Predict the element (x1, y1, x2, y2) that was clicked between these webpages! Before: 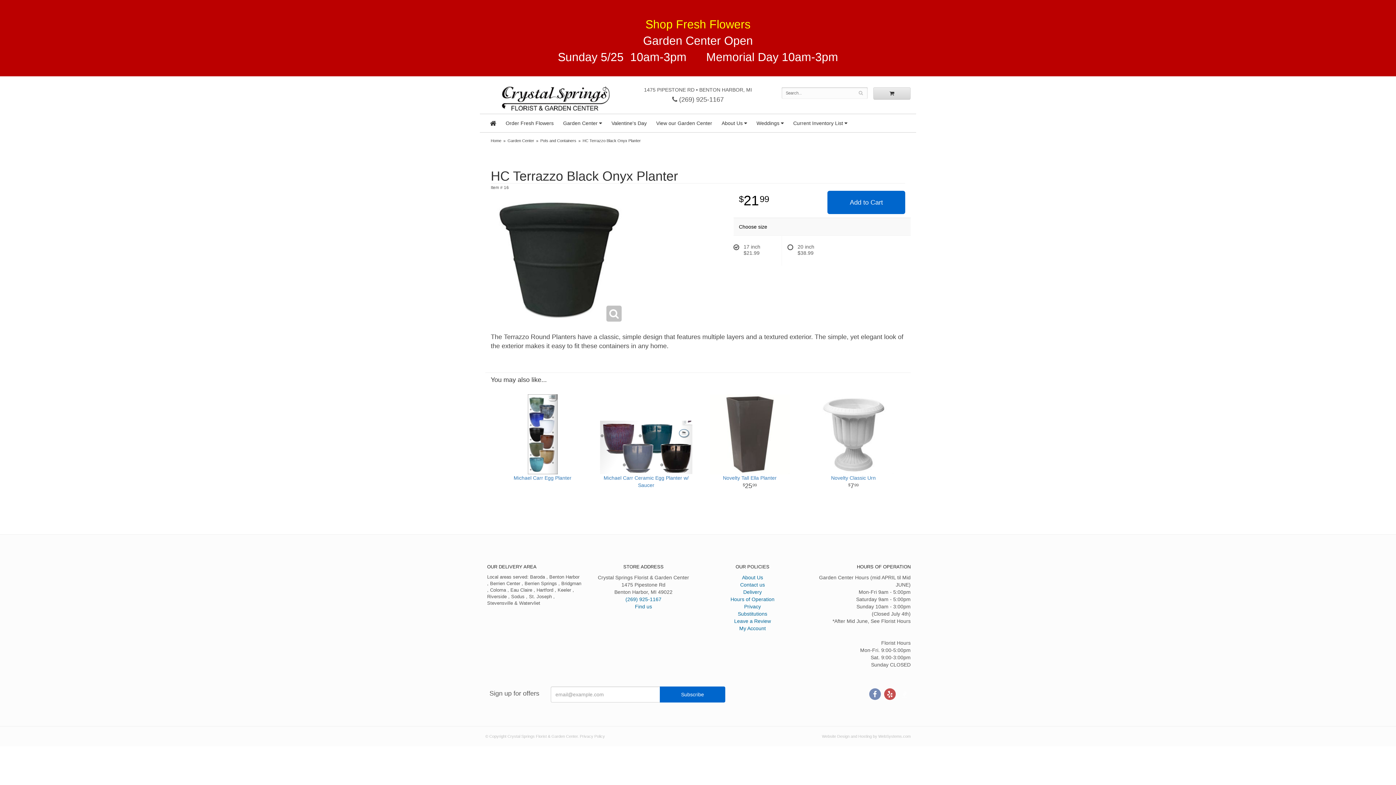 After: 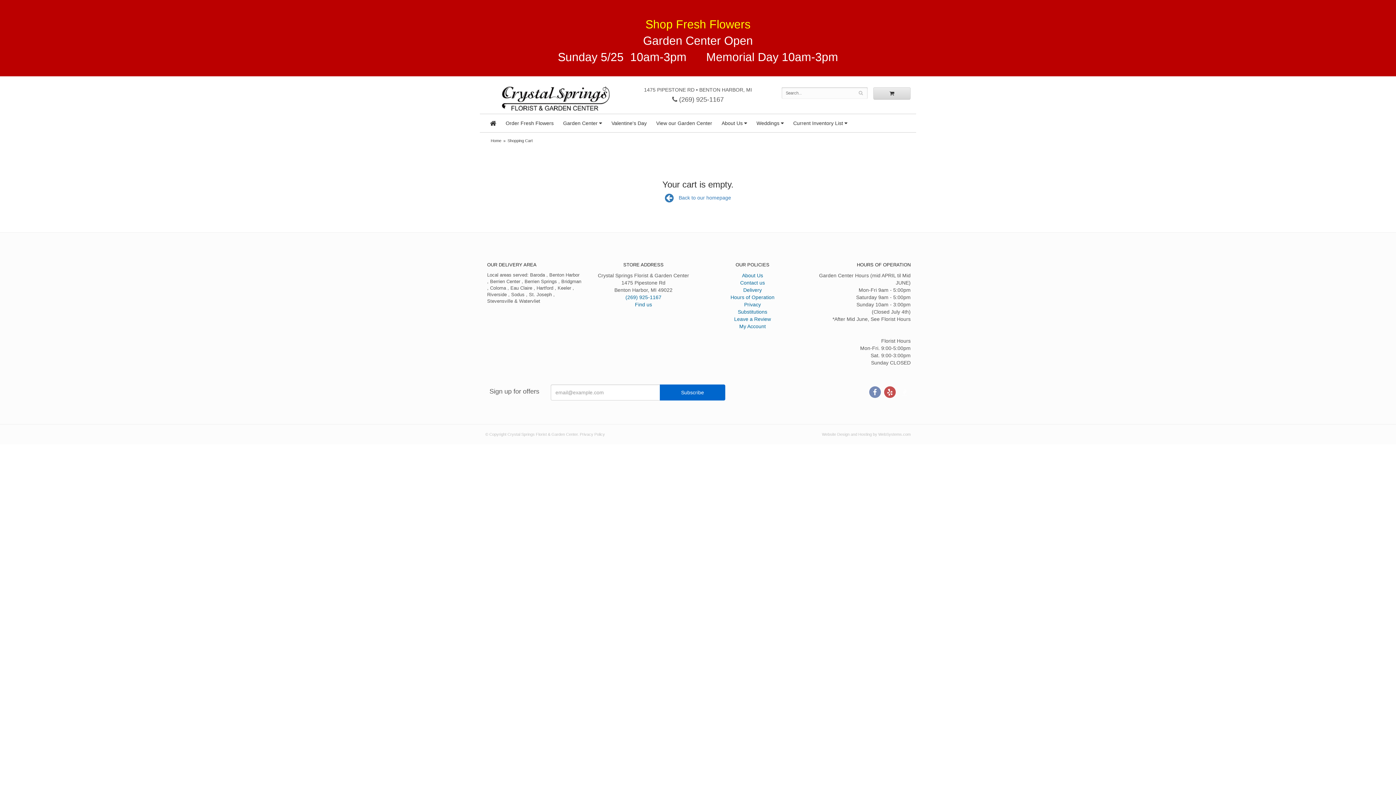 Action: bbox: (873, 87, 910, 99)